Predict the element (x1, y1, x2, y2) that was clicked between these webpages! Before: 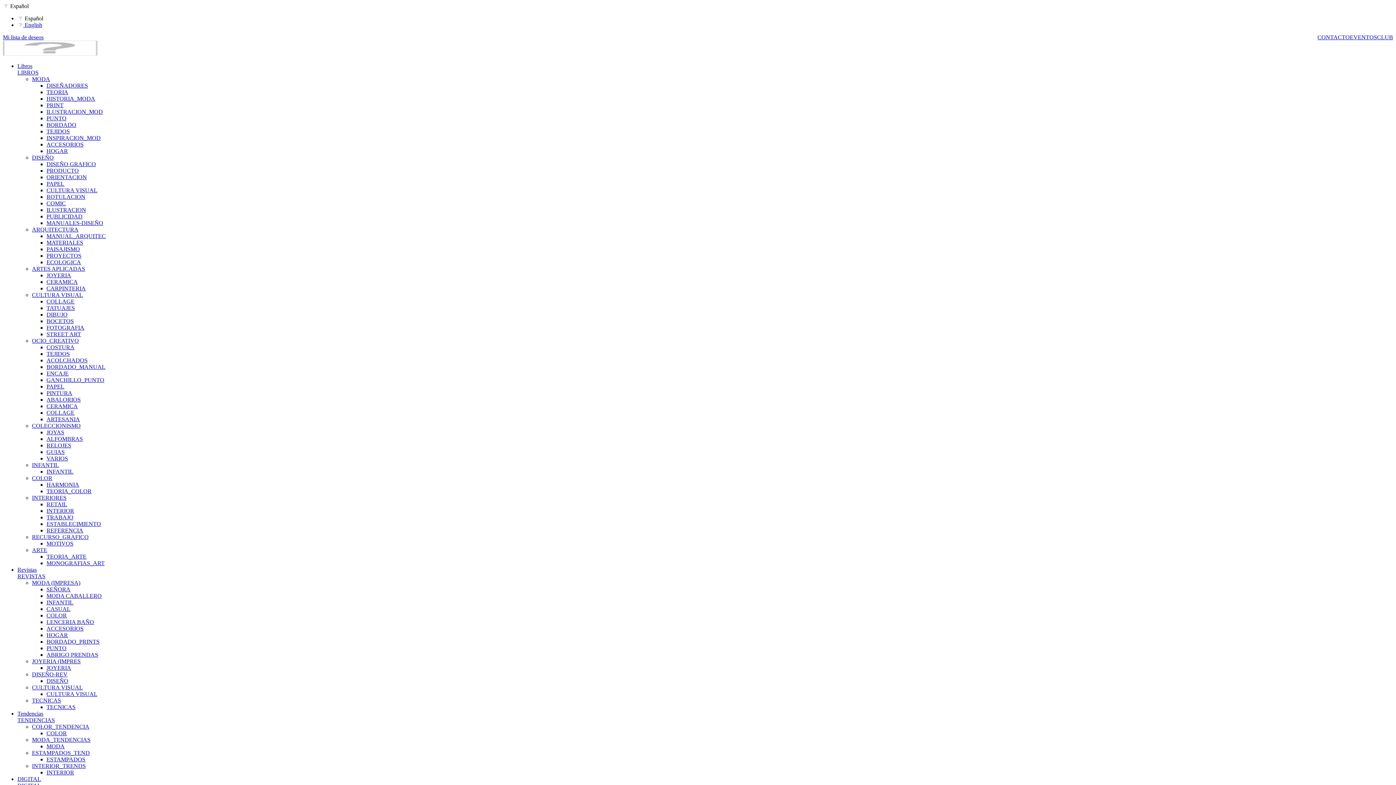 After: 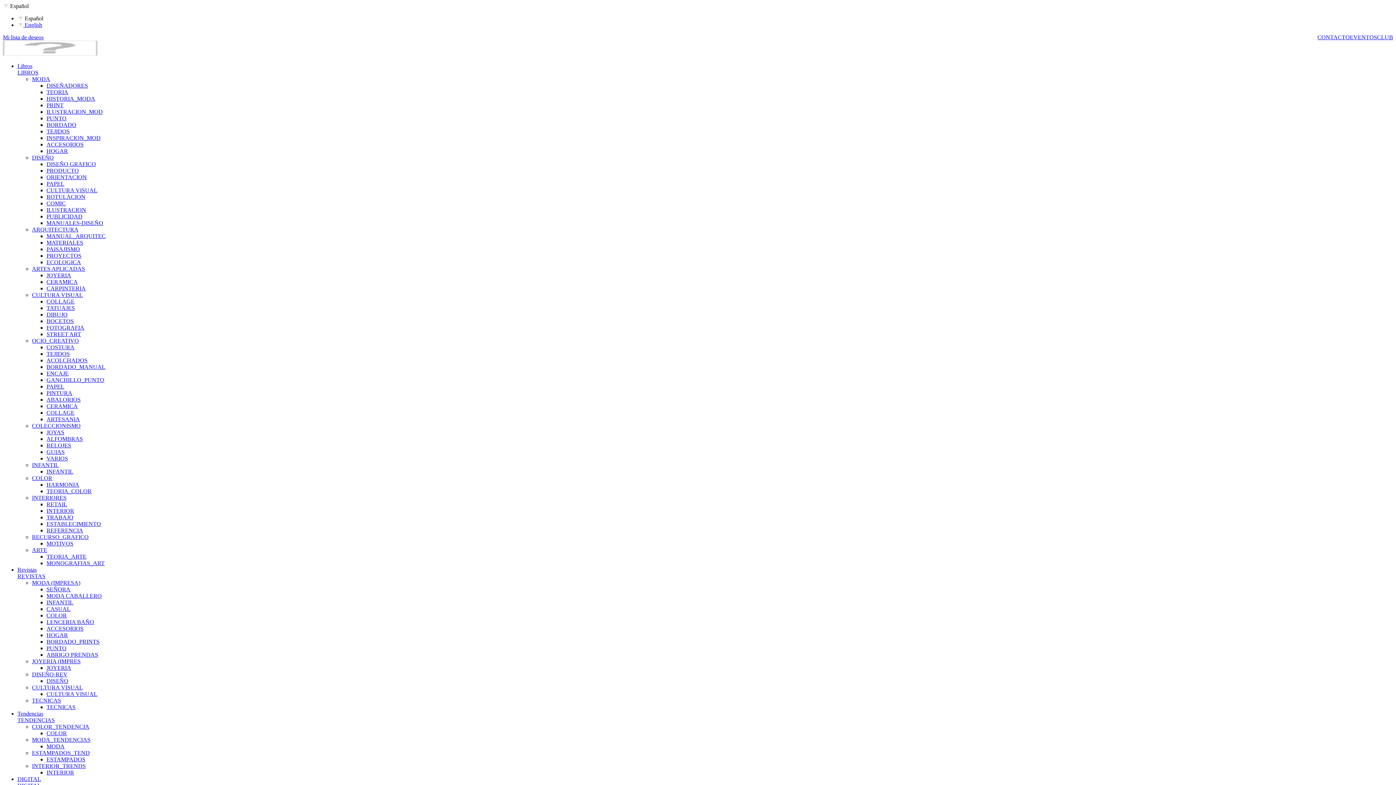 Action: label: ACCESORIOS bbox: (46, 141, 83, 147)